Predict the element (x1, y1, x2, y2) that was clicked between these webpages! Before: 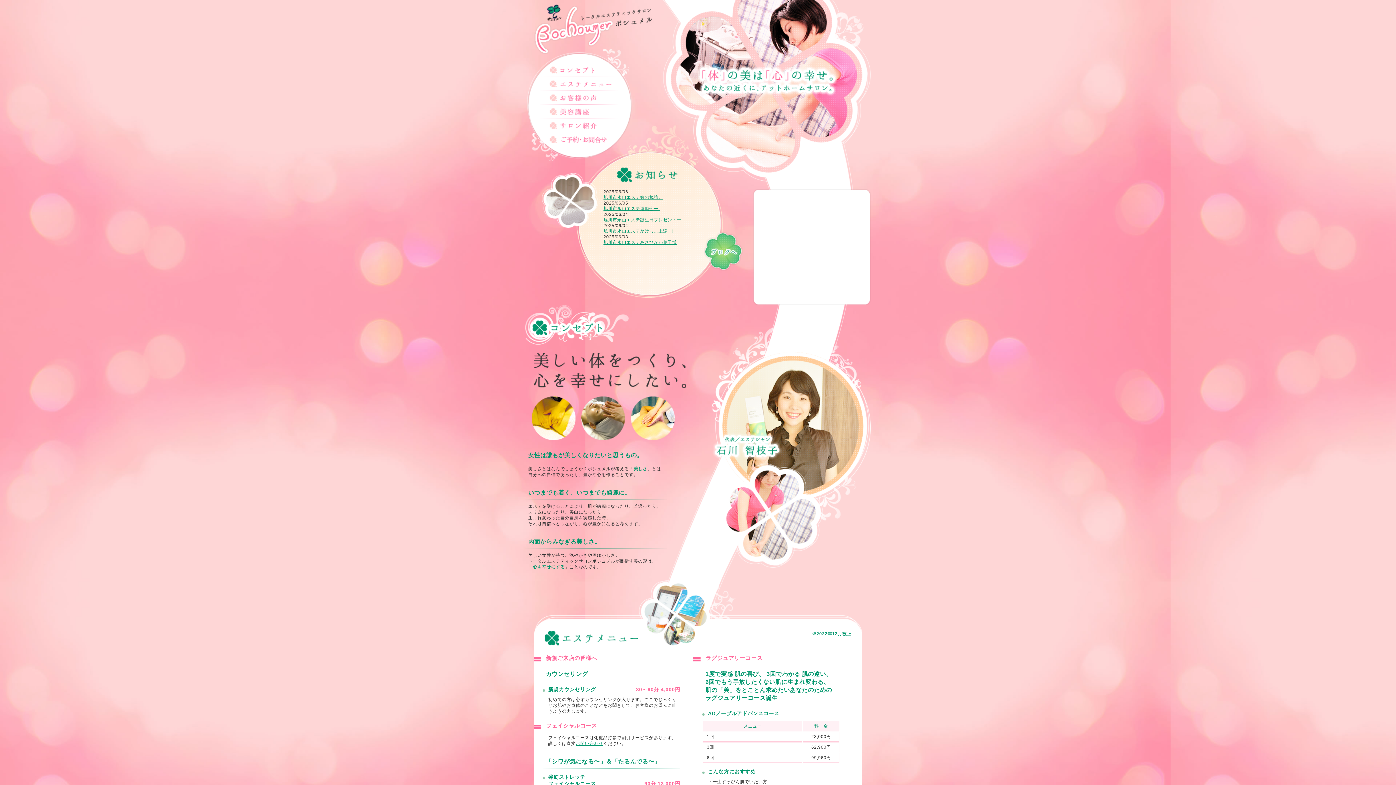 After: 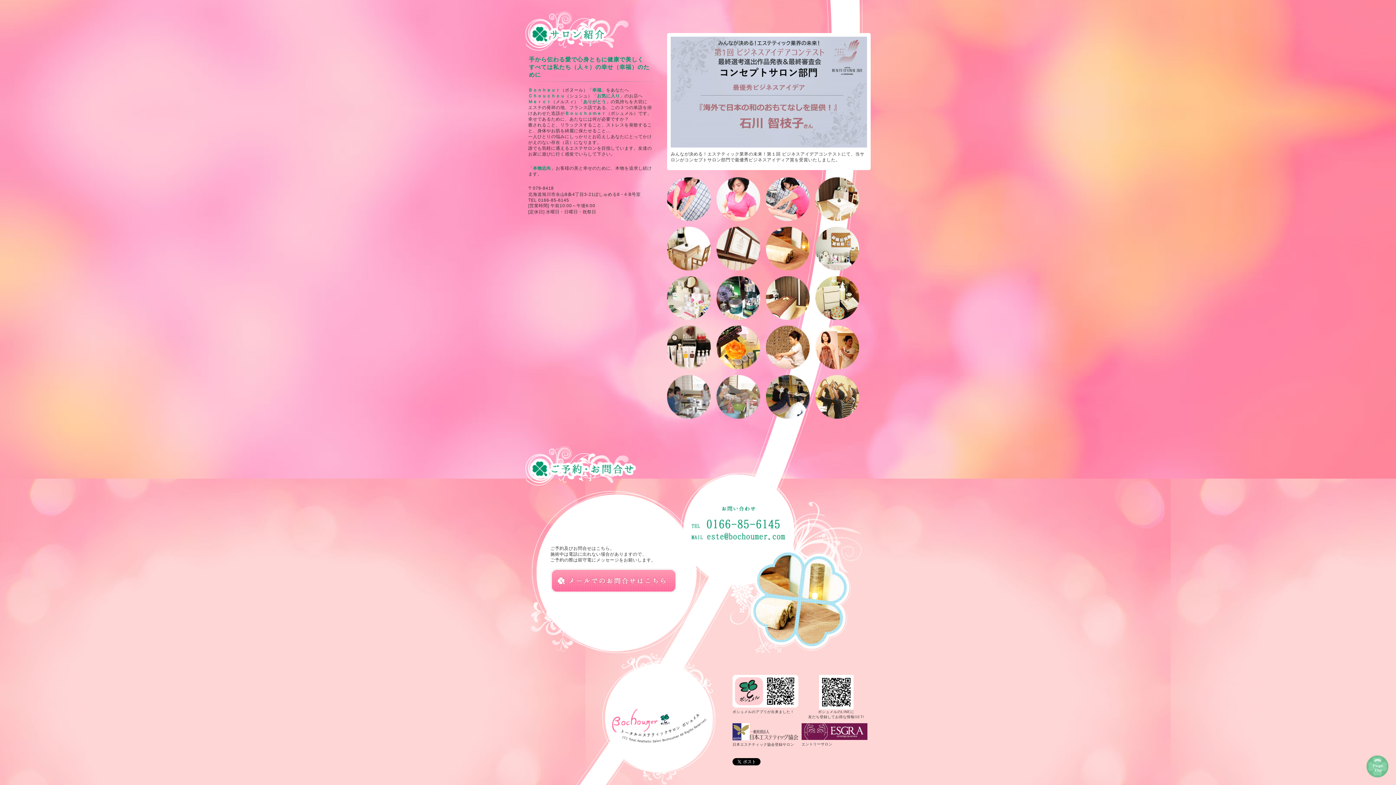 Action: bbox: (540, 140, 617, 145)